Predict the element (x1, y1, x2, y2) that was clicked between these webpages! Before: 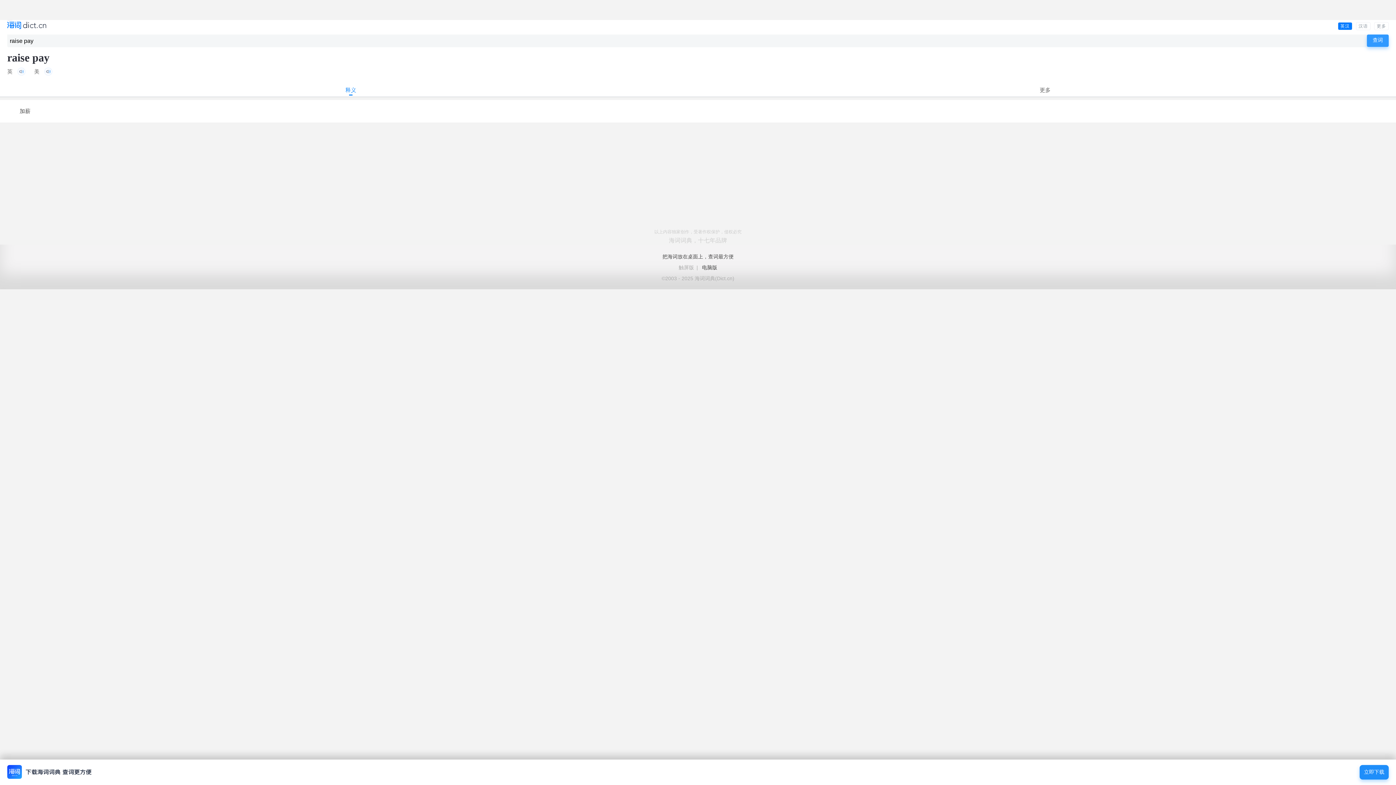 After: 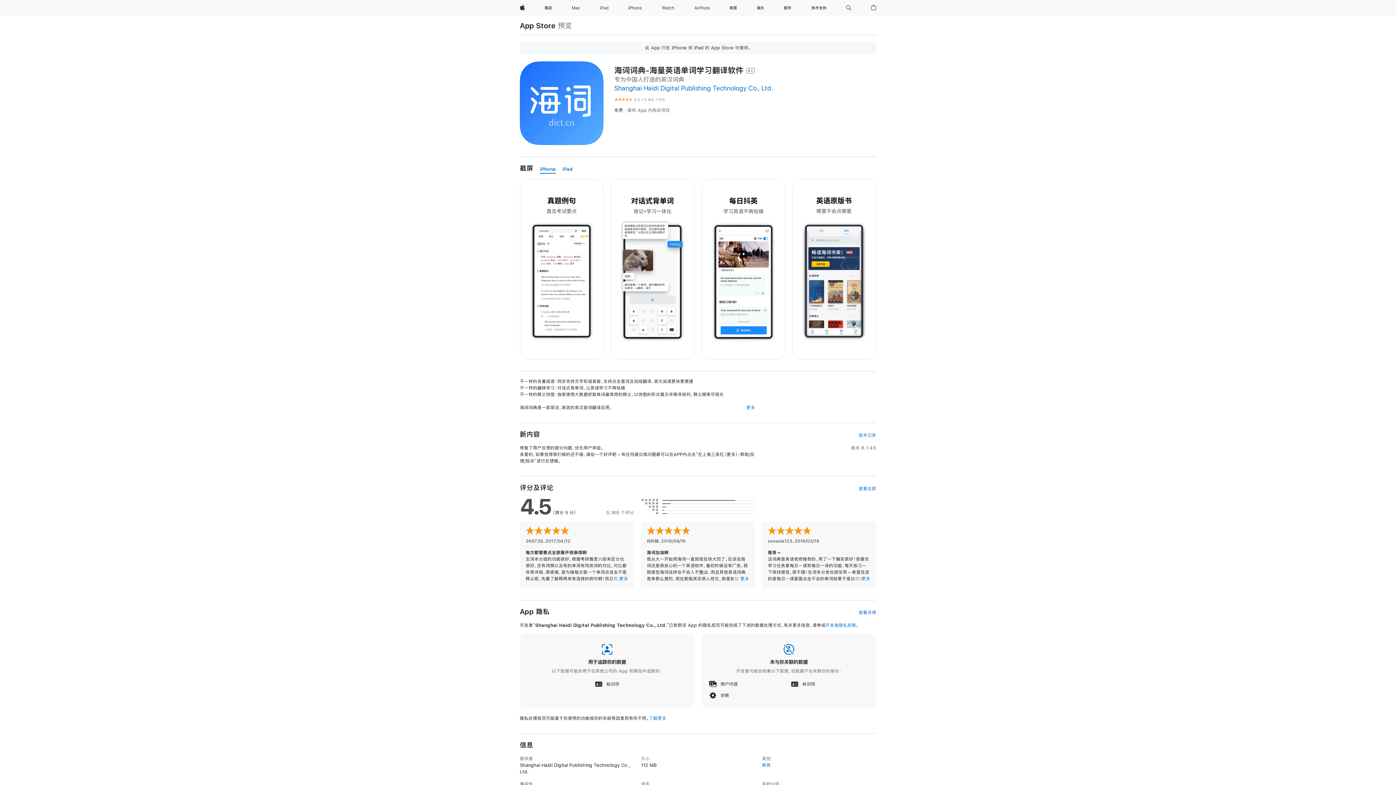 Action: bbox: (1360, 765, 1389, 780) label: 立即下载